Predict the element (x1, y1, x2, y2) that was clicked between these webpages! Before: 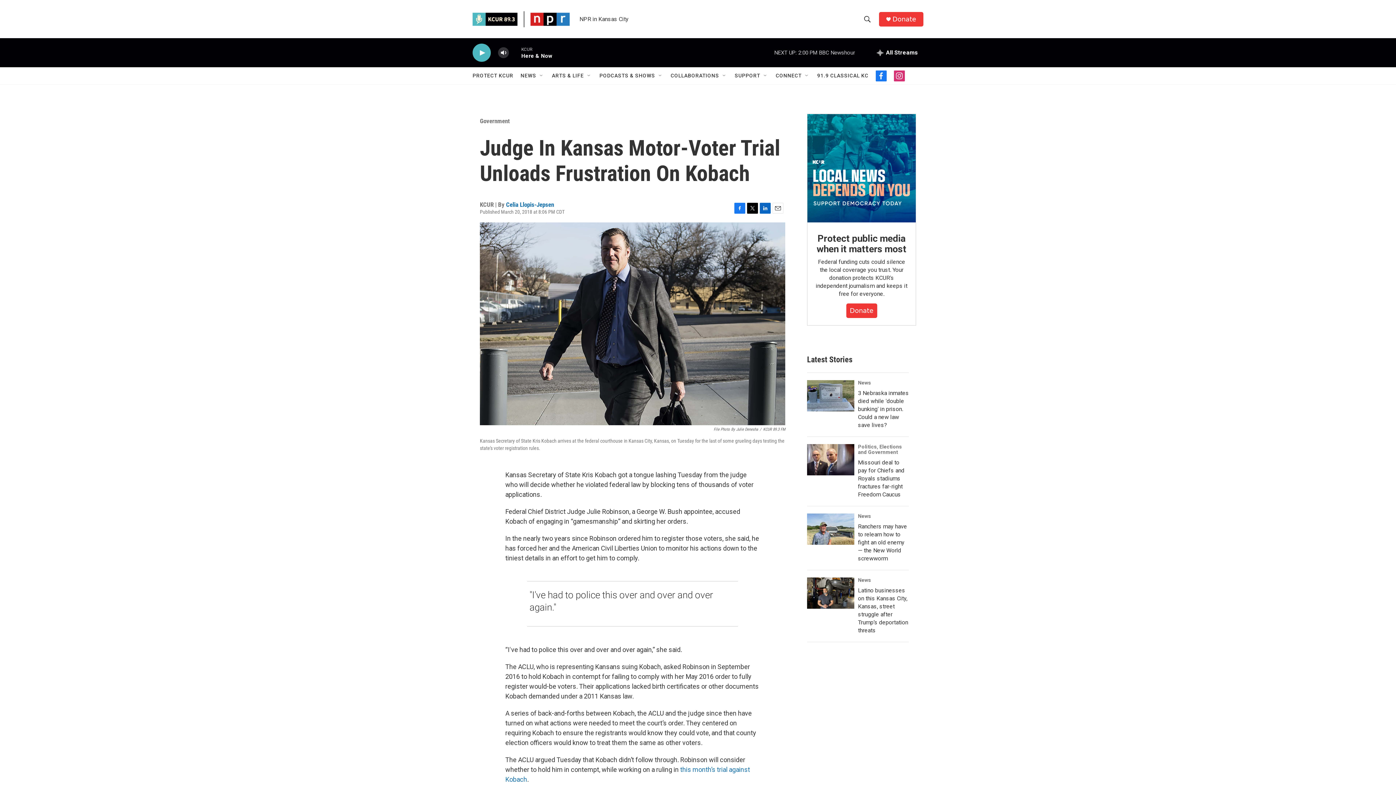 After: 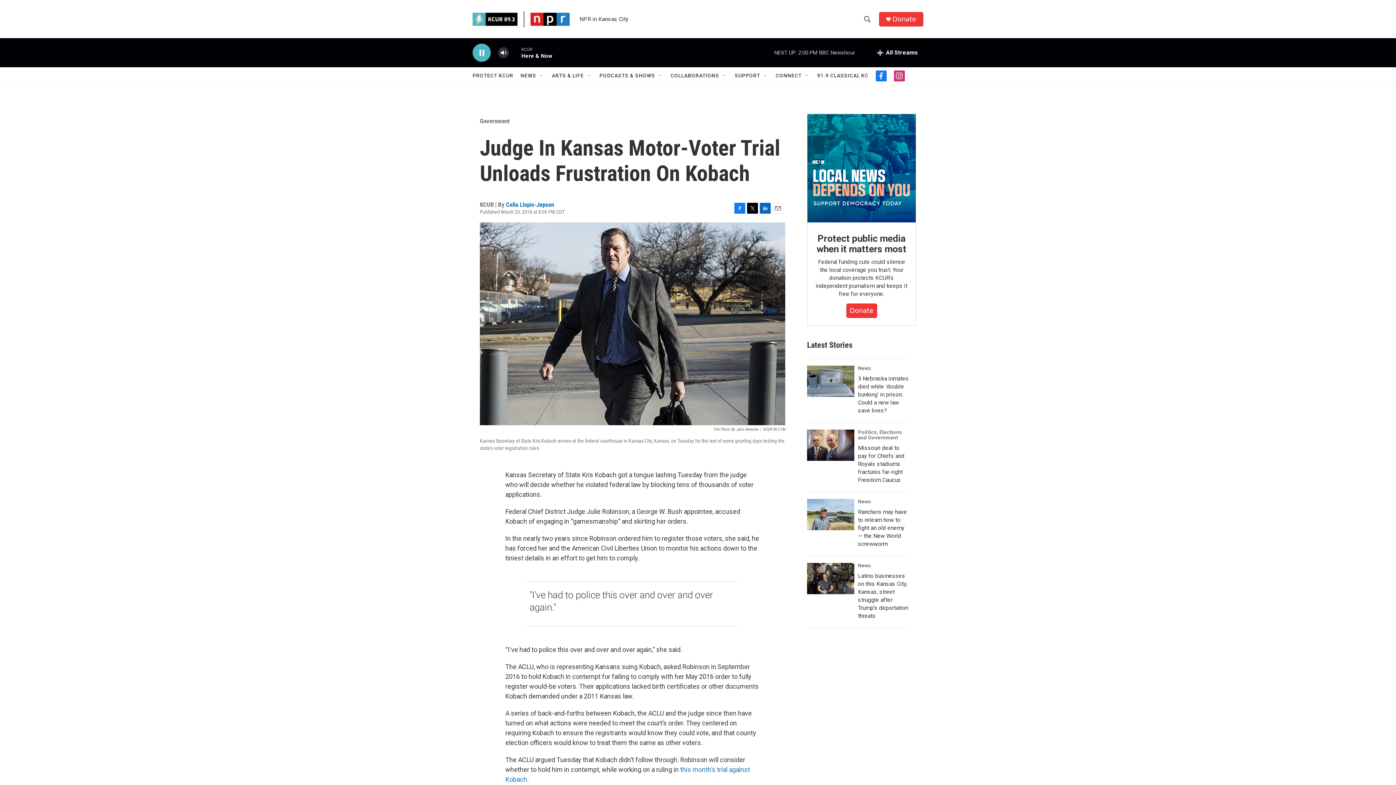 Action: bbox: (476, 48, 487, 56) label: play